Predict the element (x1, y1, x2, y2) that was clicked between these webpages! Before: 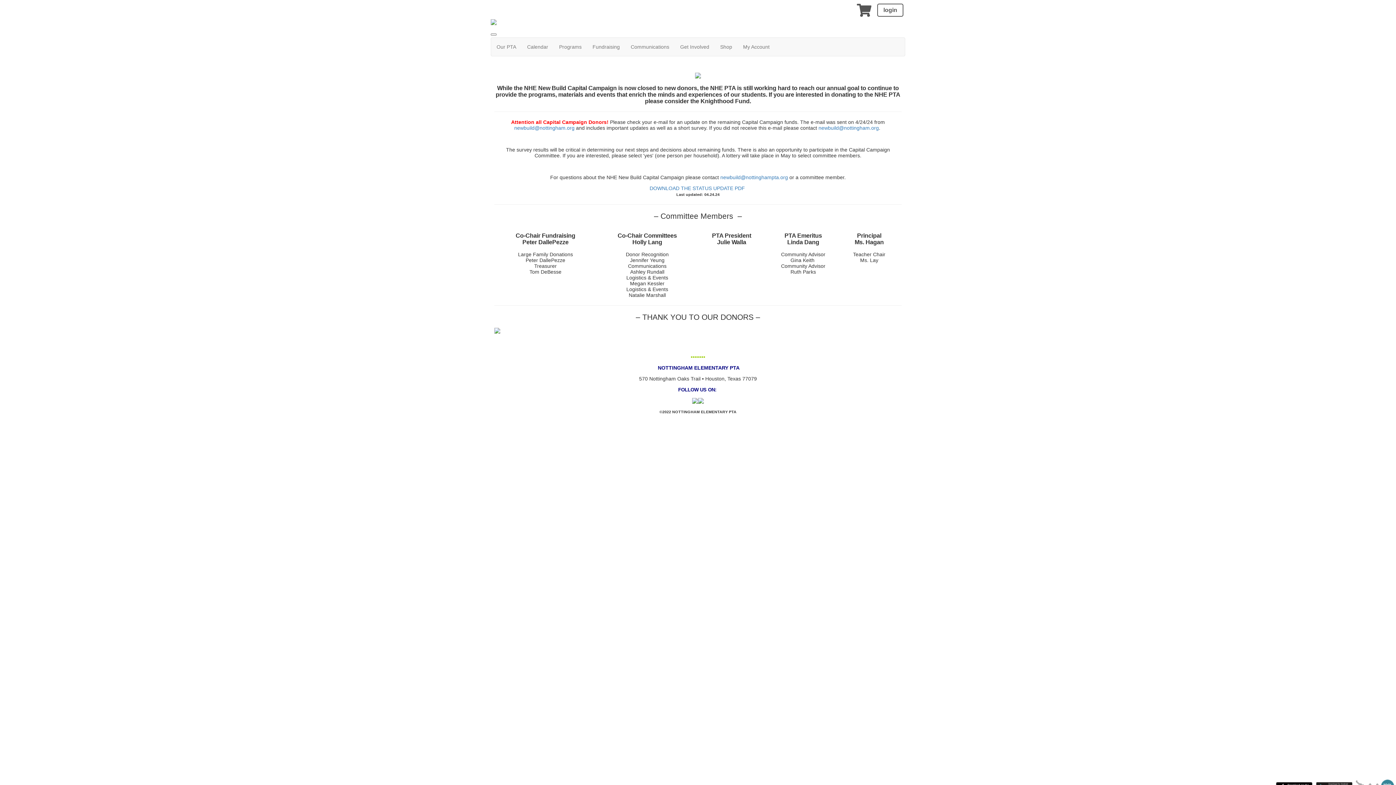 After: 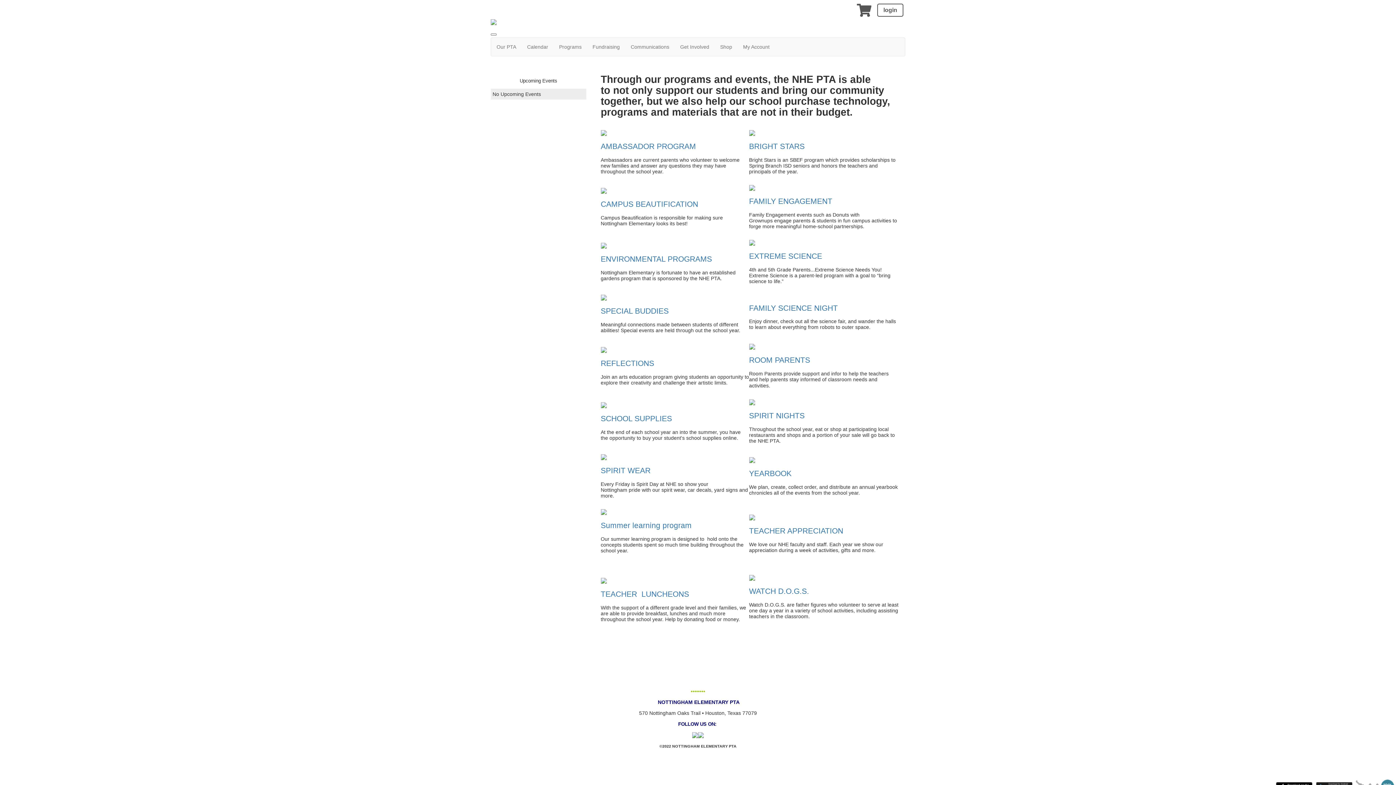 Action: label: Programs bbox: (553, 37, 587, 56)